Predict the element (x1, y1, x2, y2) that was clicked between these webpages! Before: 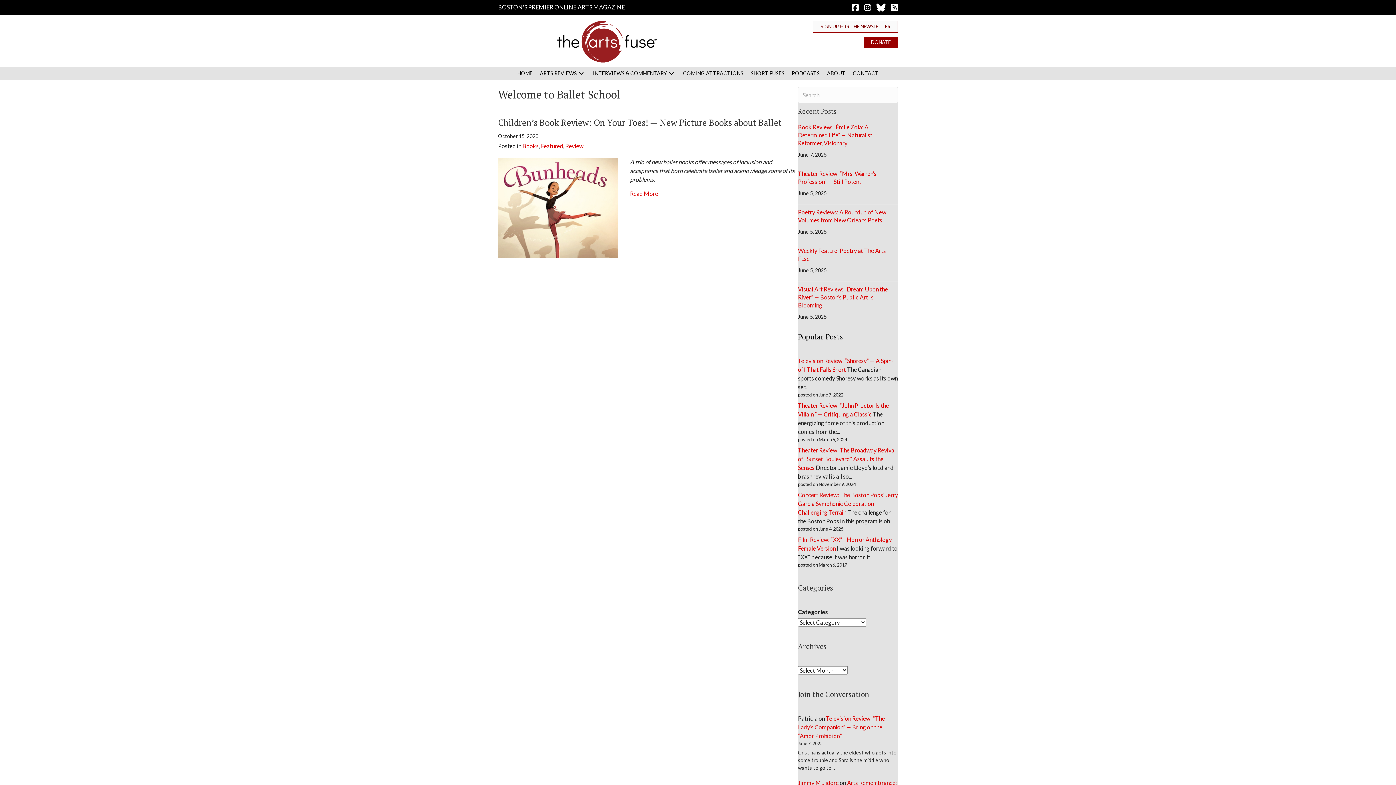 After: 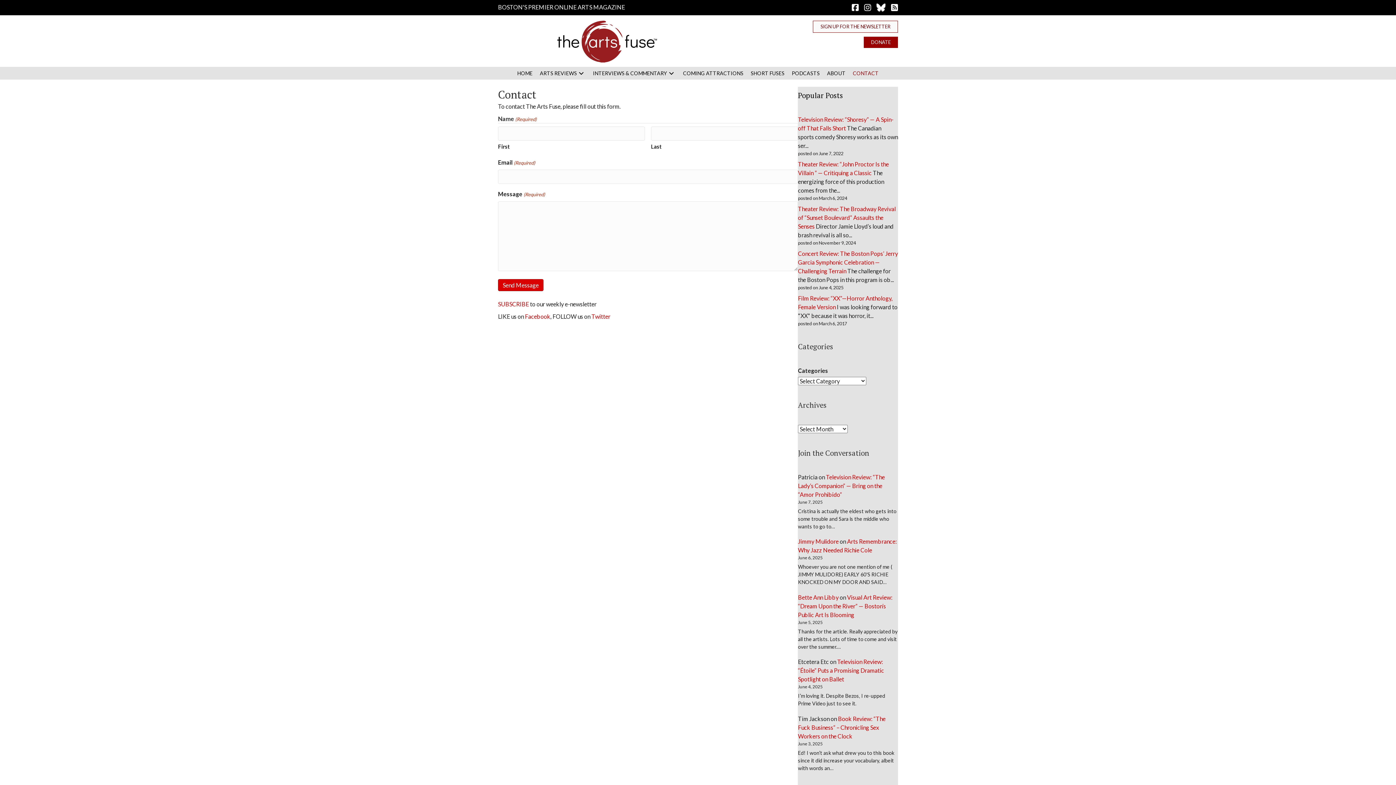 Action: label: CONTACT bbox: (849, 67, 882, 79)